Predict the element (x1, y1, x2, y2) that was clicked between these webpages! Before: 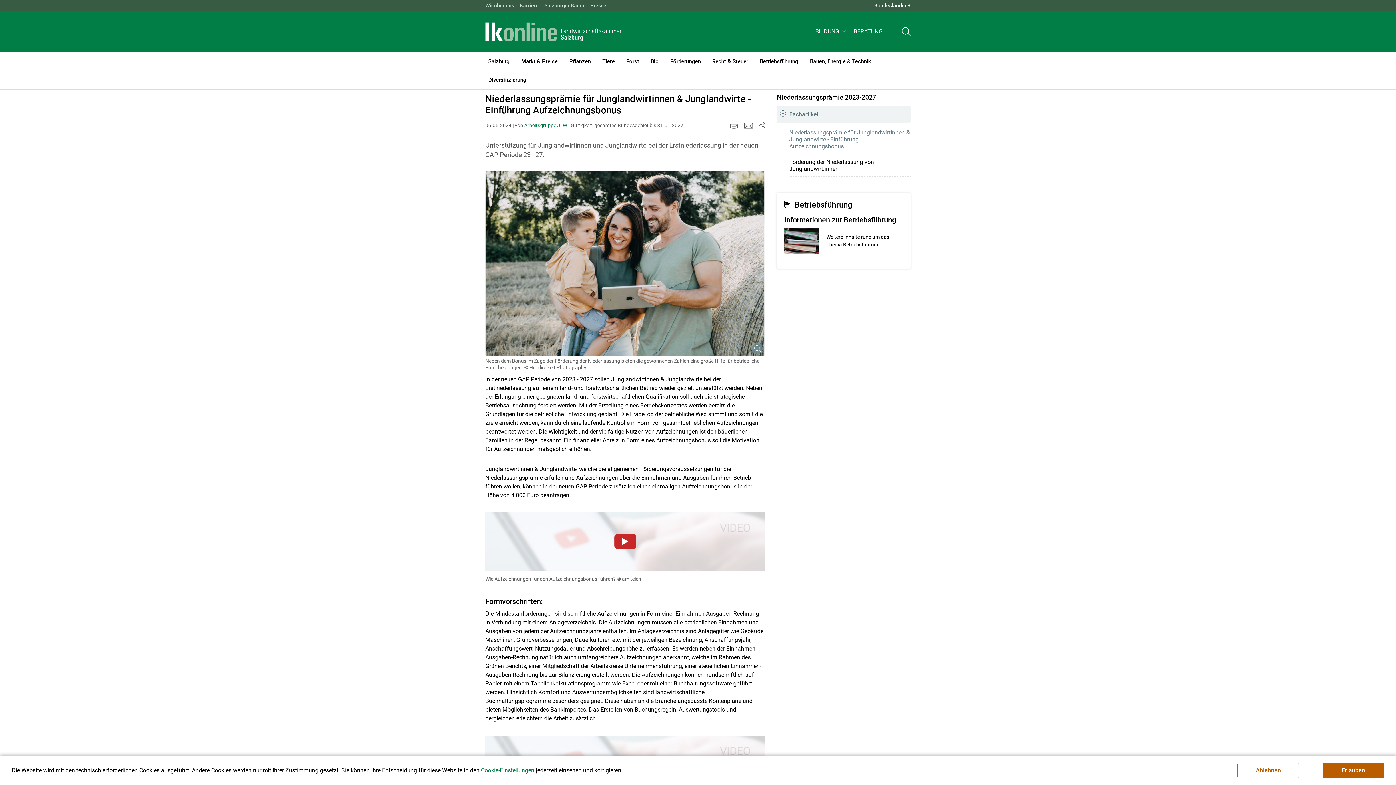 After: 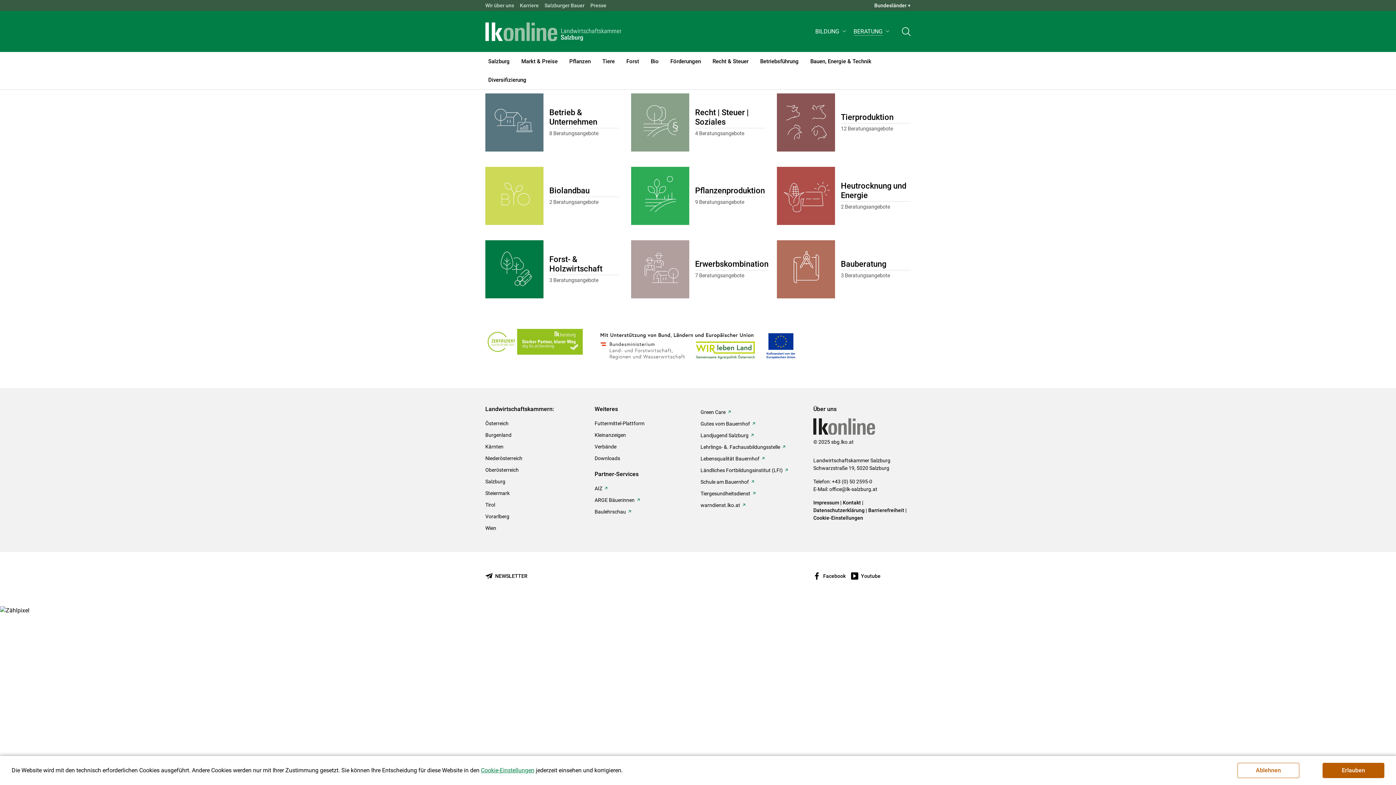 Action: bbox: (850, 24, 894, 38) label: BERATUNG